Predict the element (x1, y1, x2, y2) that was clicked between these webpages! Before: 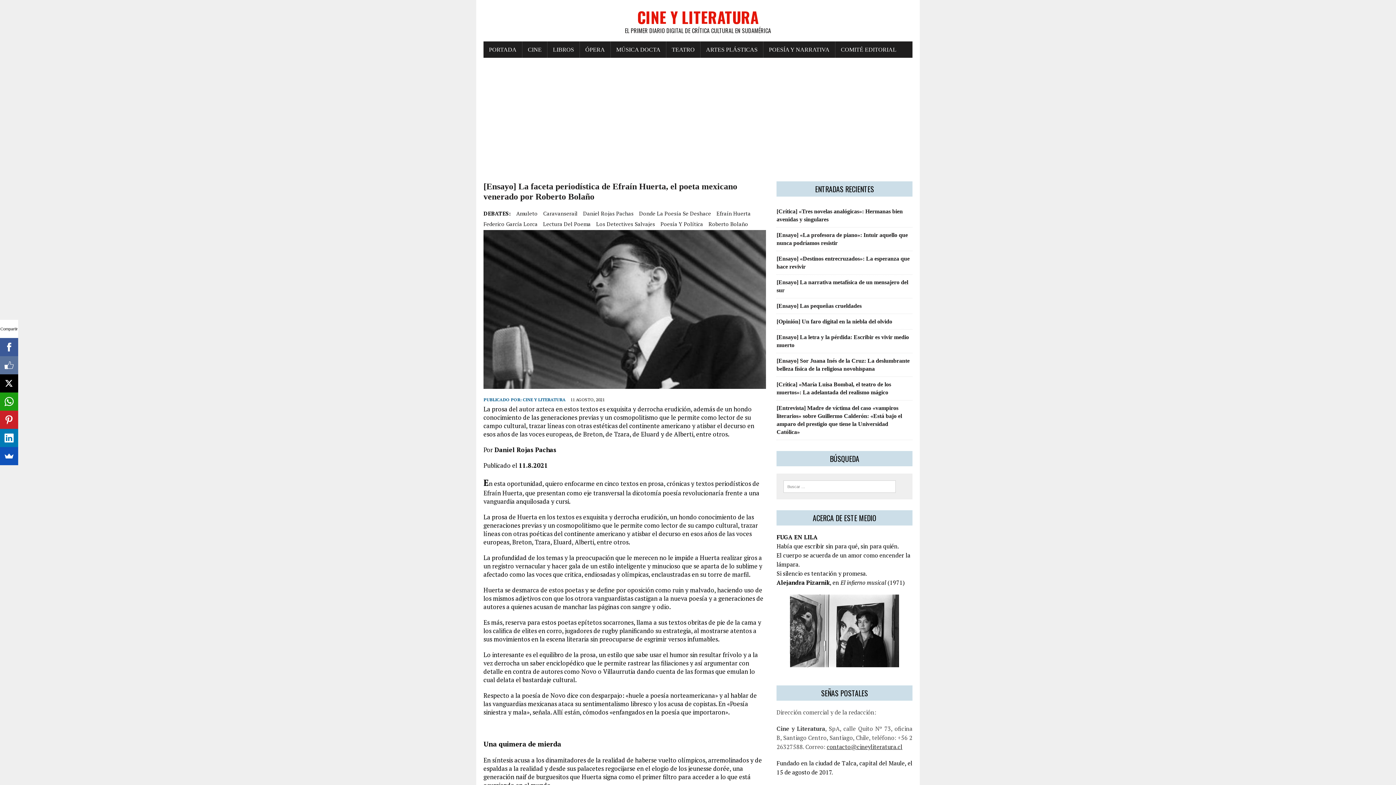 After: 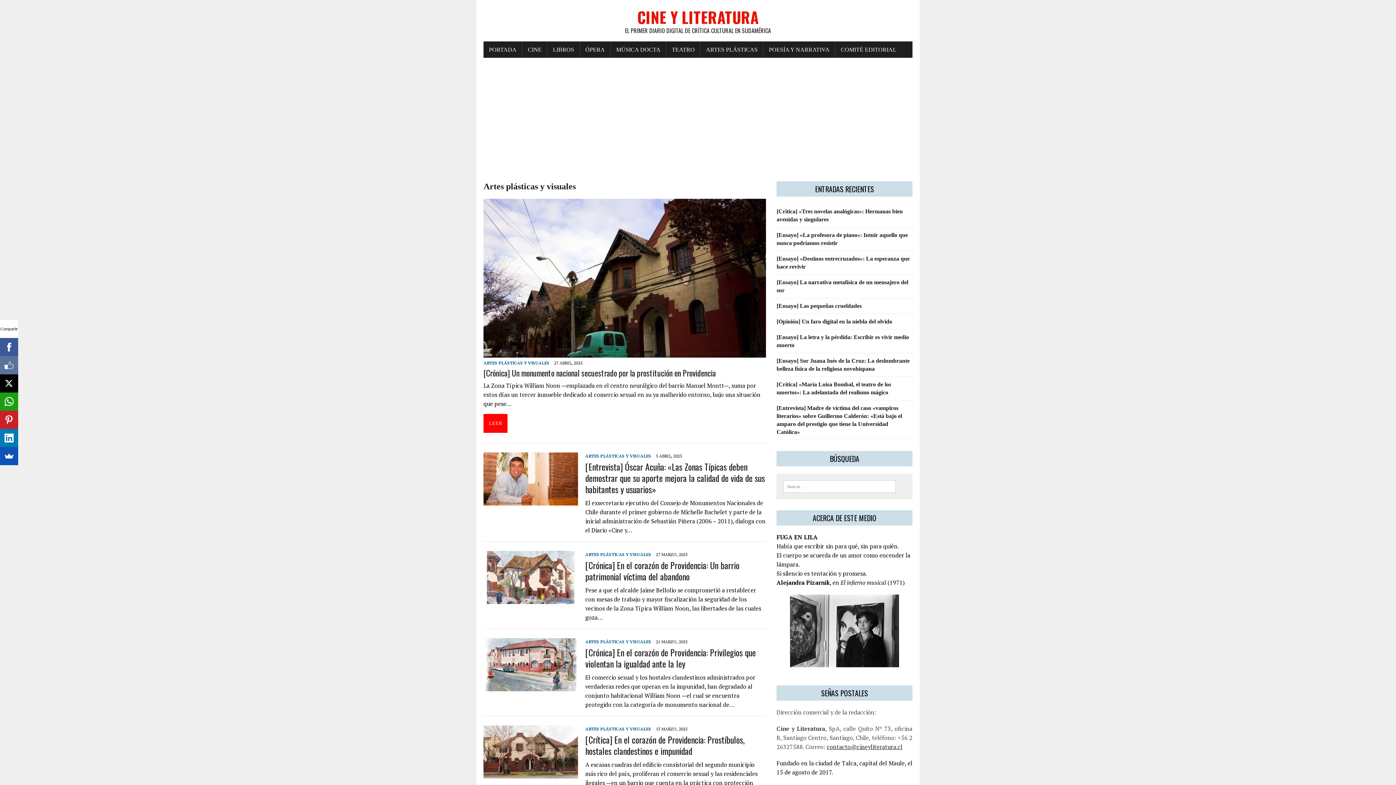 Action: bbox: (700, 41, 763, 57) label: ARTES PLÁSTICAS